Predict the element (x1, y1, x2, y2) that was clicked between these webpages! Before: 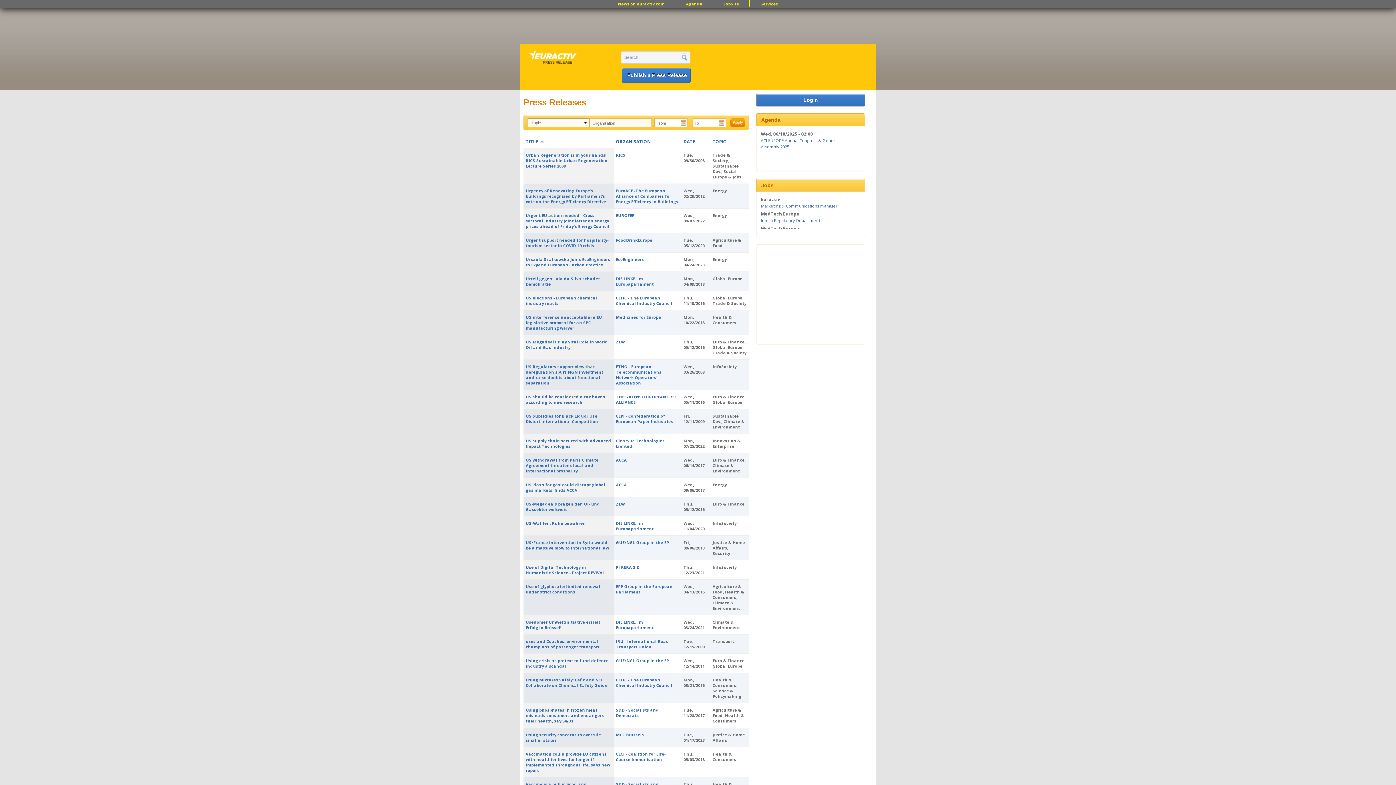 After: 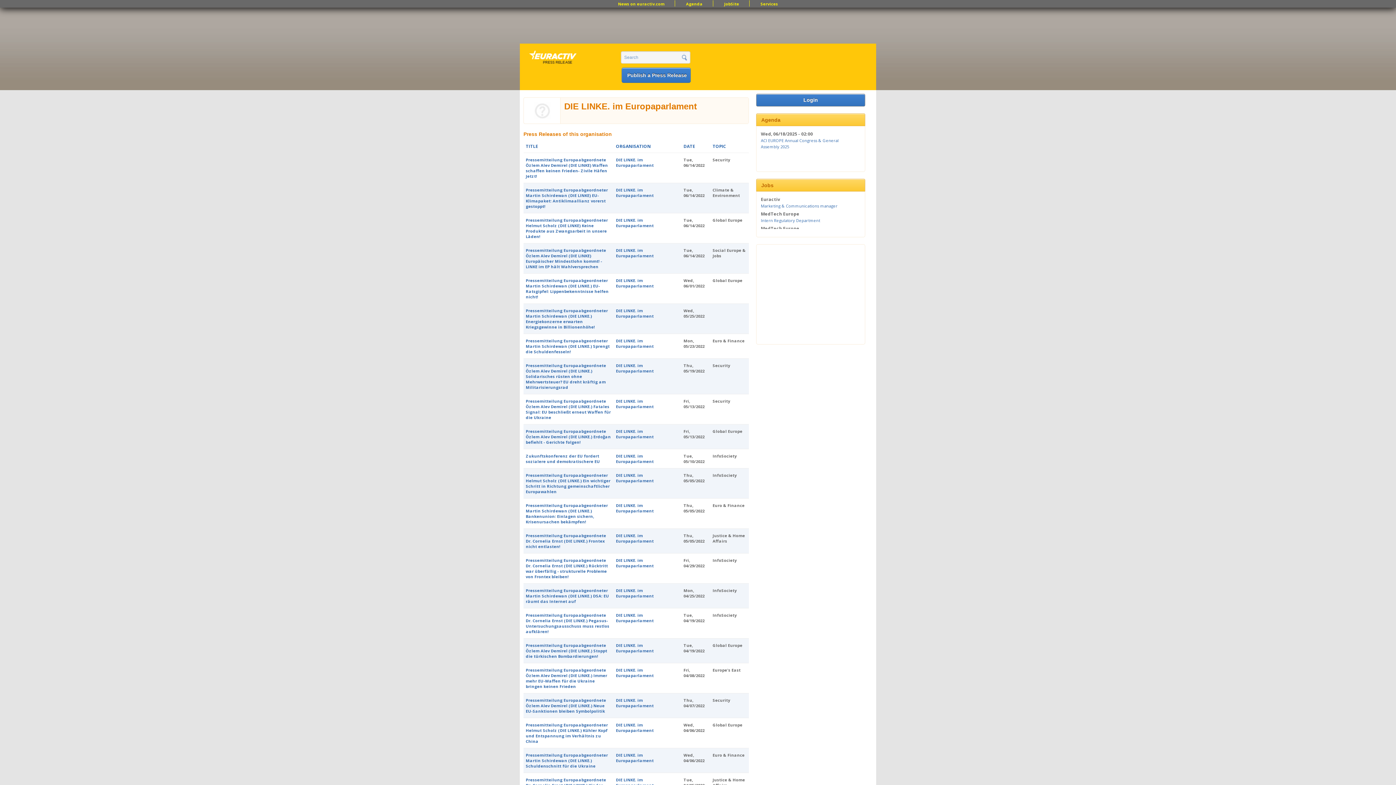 Action: bbox: (616, 520, 653, 531) label: DIE LINKE. im Europaparlament